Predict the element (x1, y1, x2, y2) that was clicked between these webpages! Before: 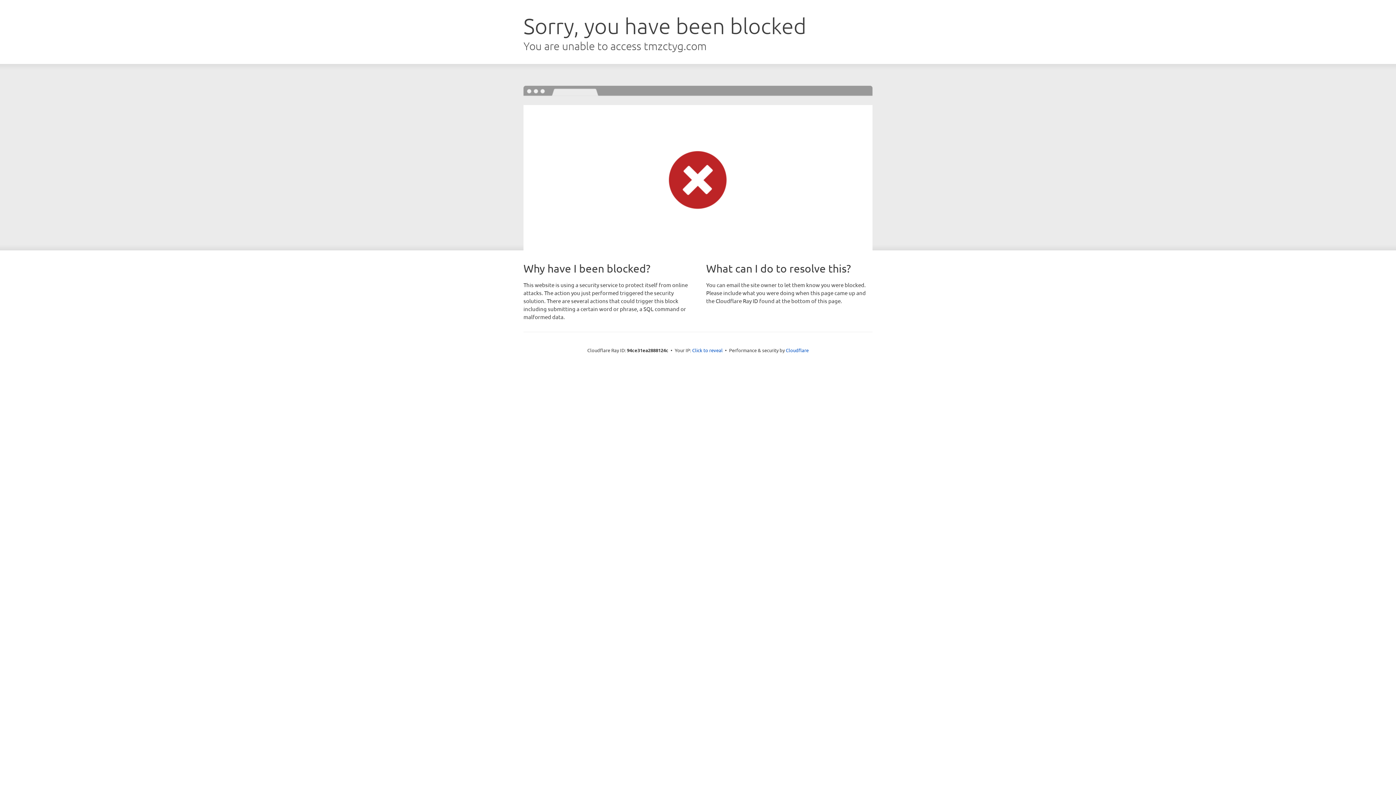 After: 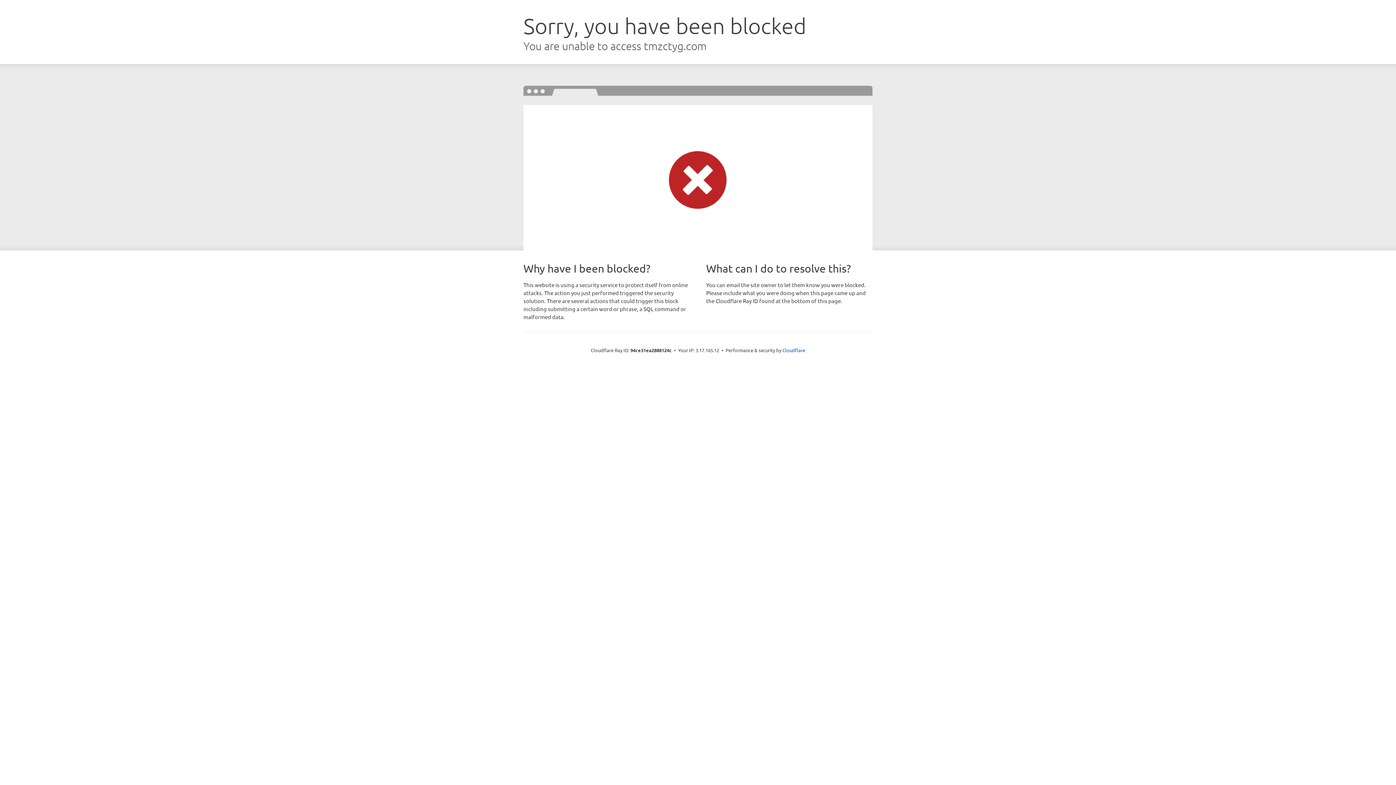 Action: bbox: (692, 346, 722, 353) label: Click to reveal